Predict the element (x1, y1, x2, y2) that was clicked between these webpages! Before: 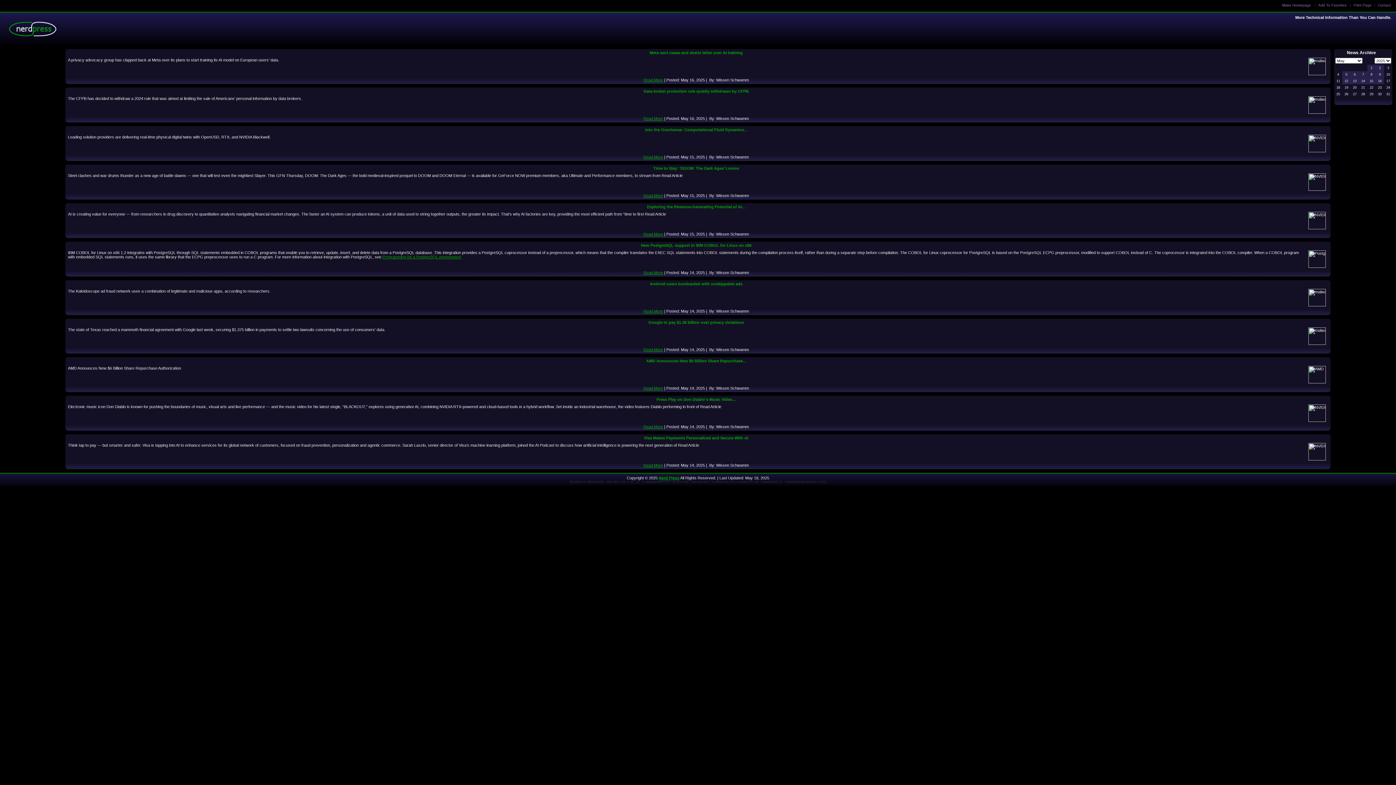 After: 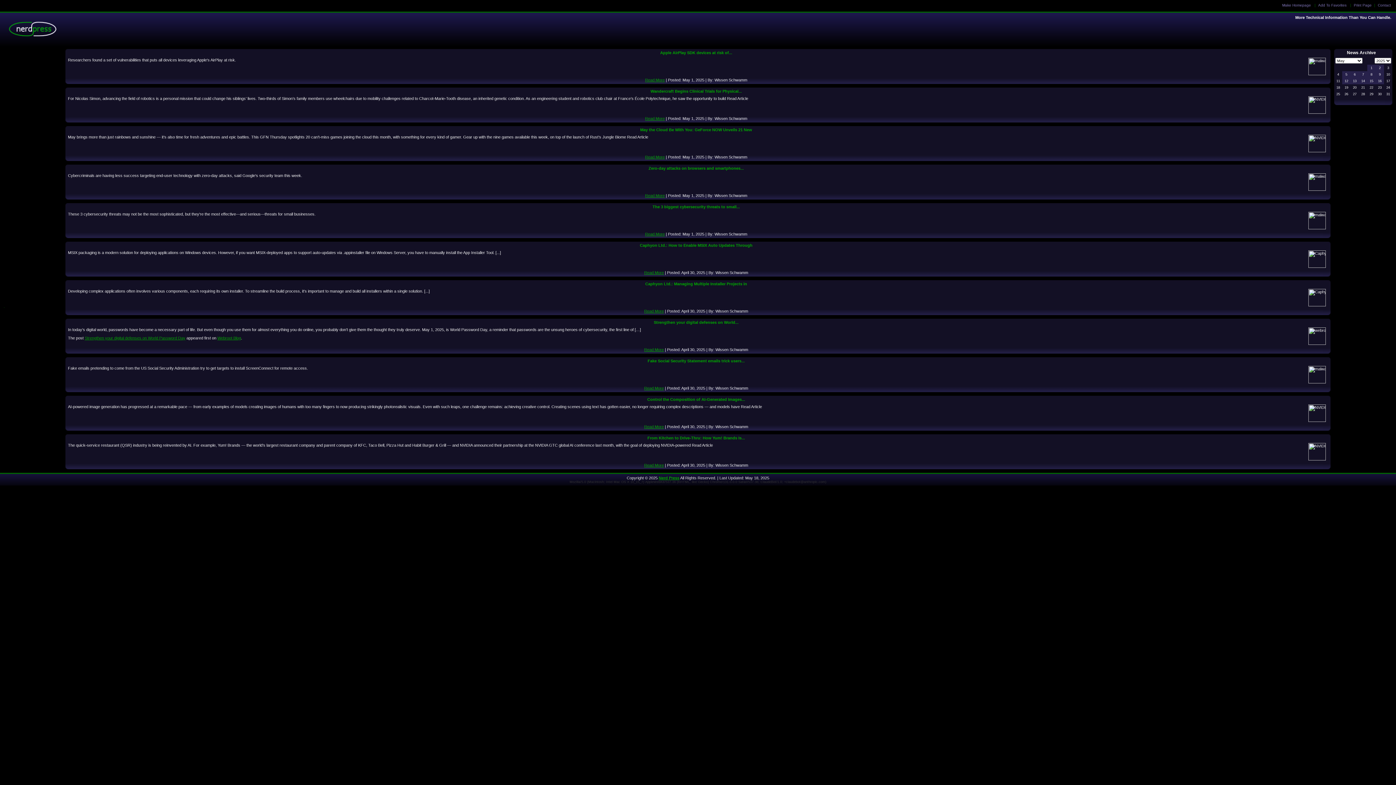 Action: label: 1 bbox: (1370, 66, 1372, 69)